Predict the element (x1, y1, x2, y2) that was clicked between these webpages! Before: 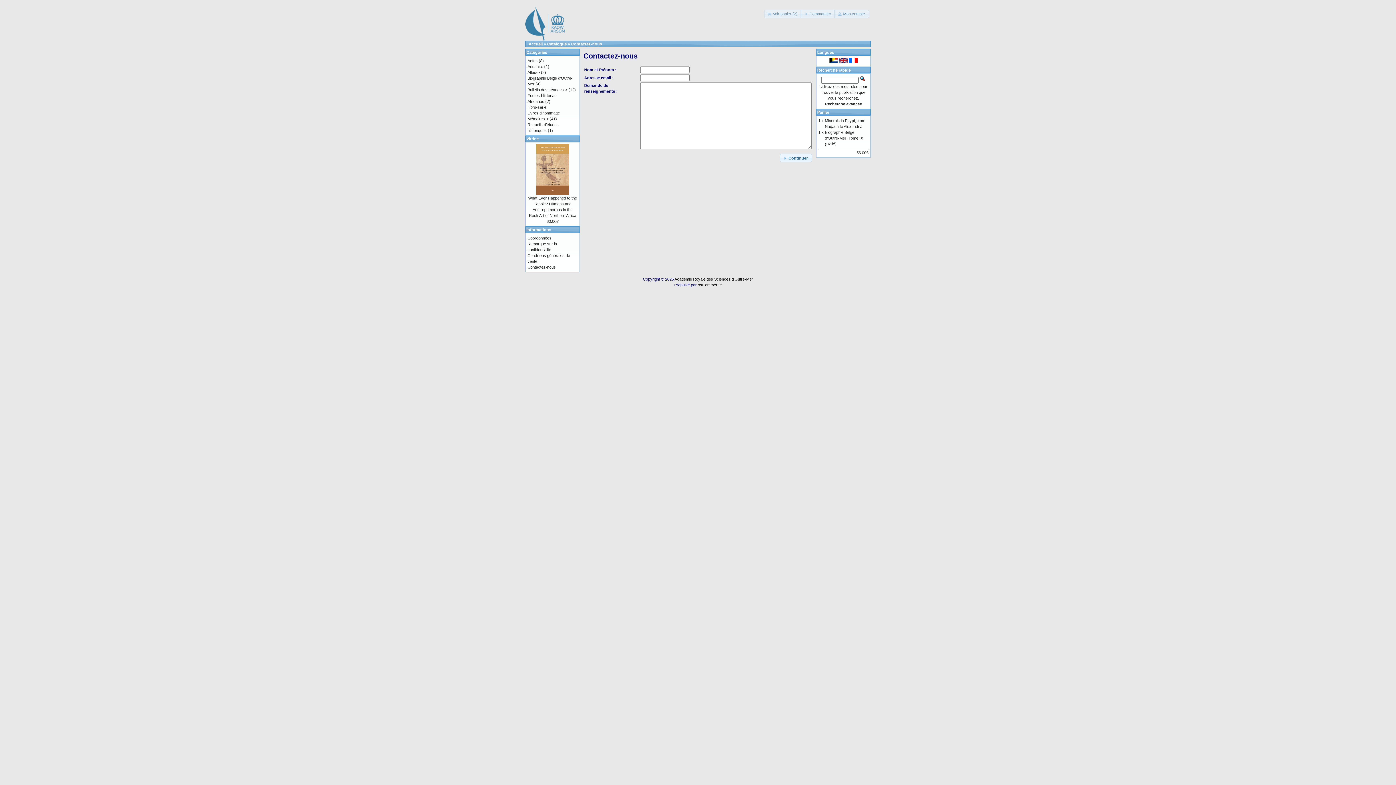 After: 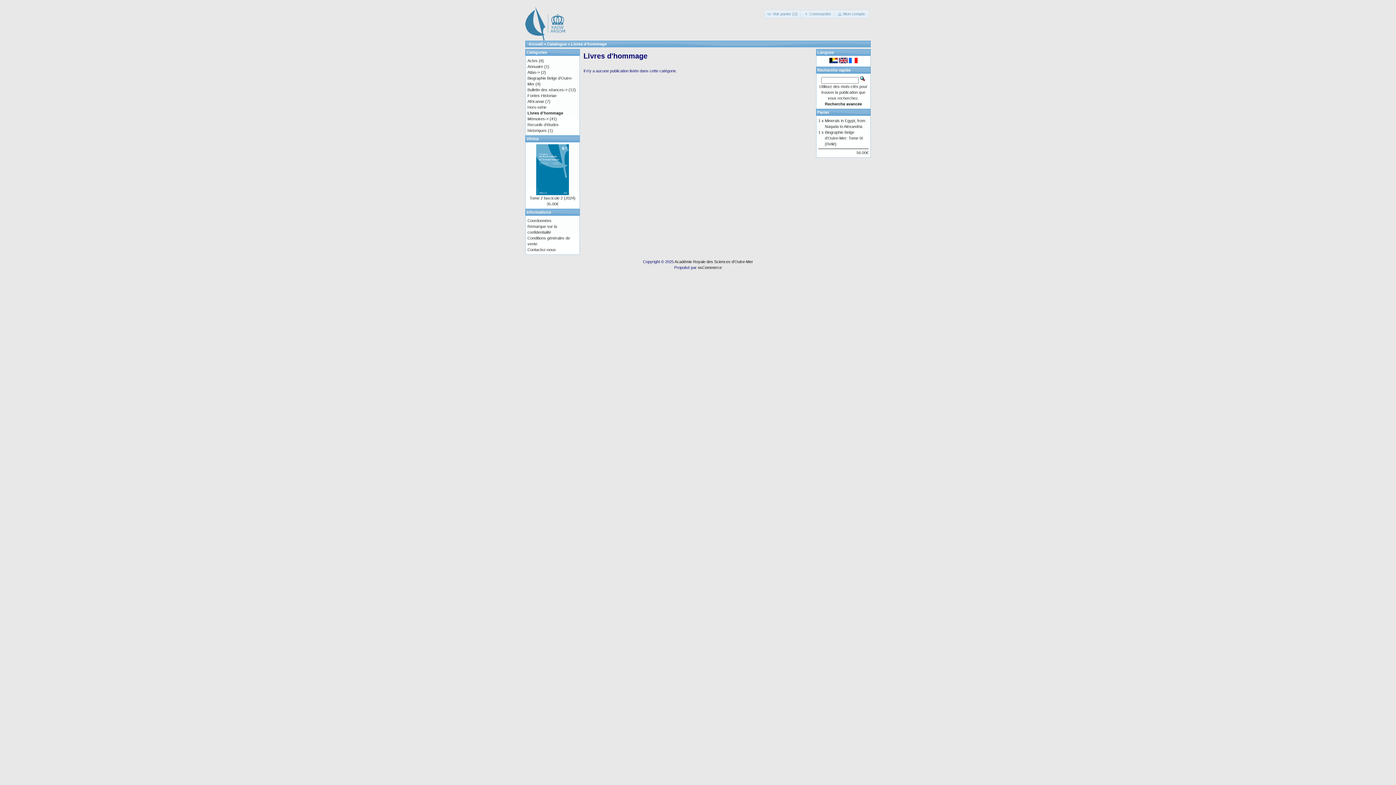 Action: bbox: (527, 110, 560, 115) label: Livres d'hommage